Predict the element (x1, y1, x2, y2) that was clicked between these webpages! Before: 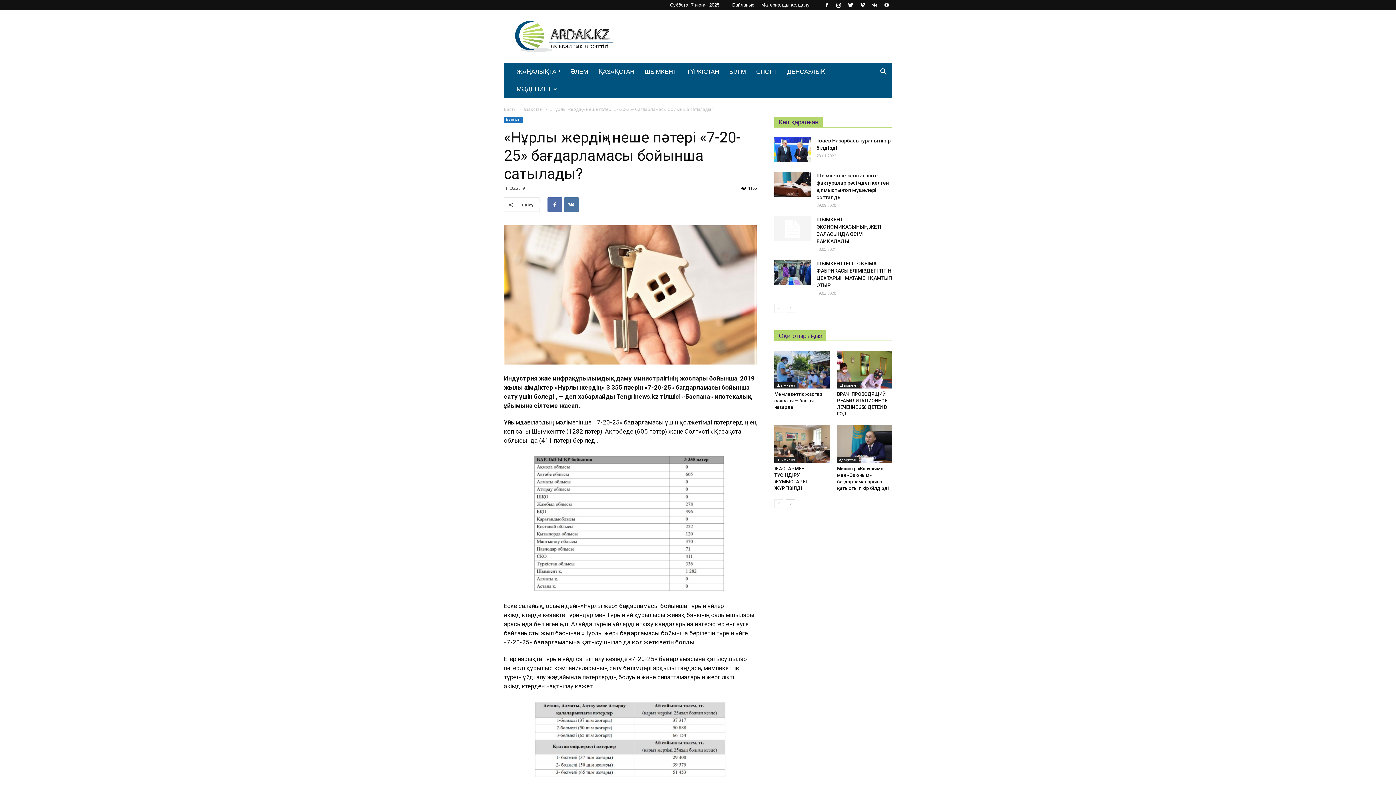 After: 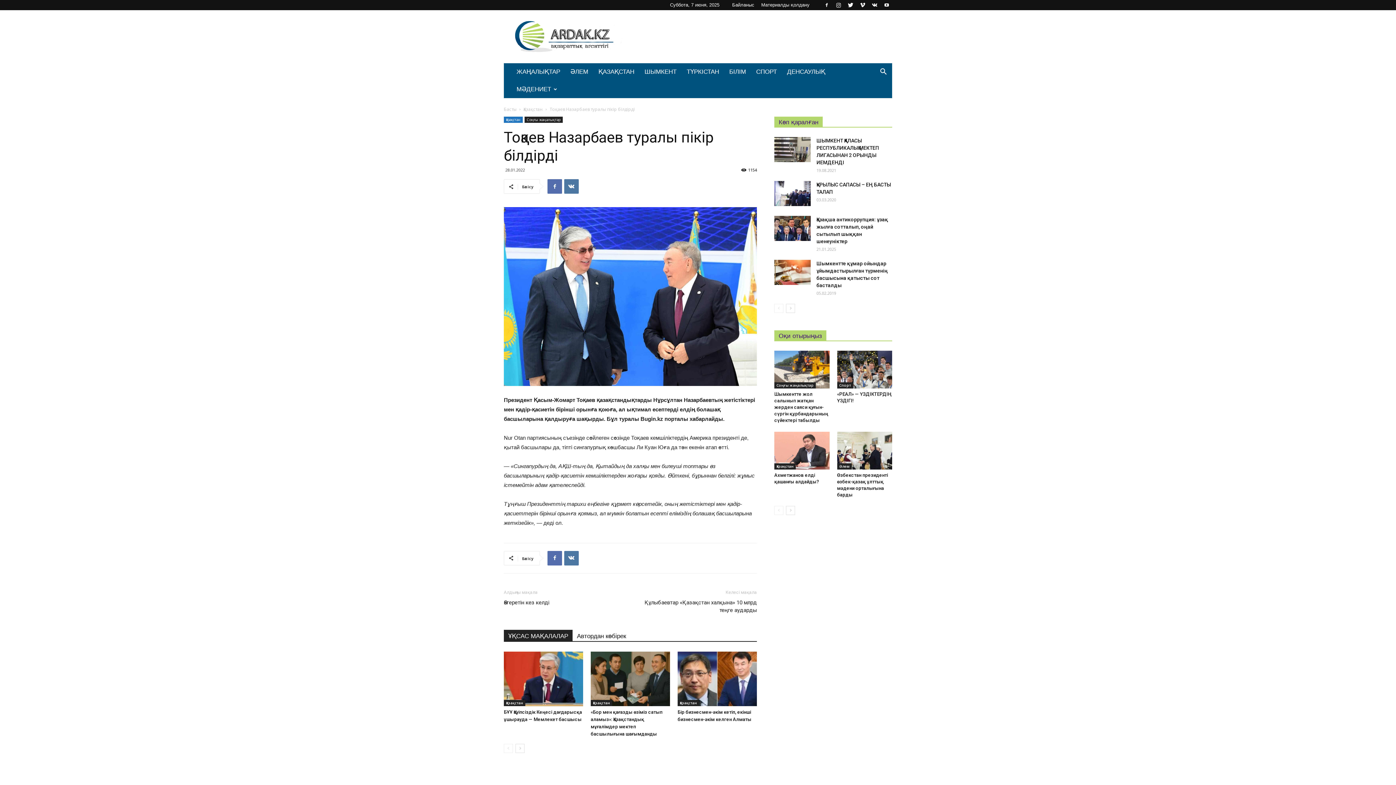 Action: bbox: (774, 137, 810, 162)